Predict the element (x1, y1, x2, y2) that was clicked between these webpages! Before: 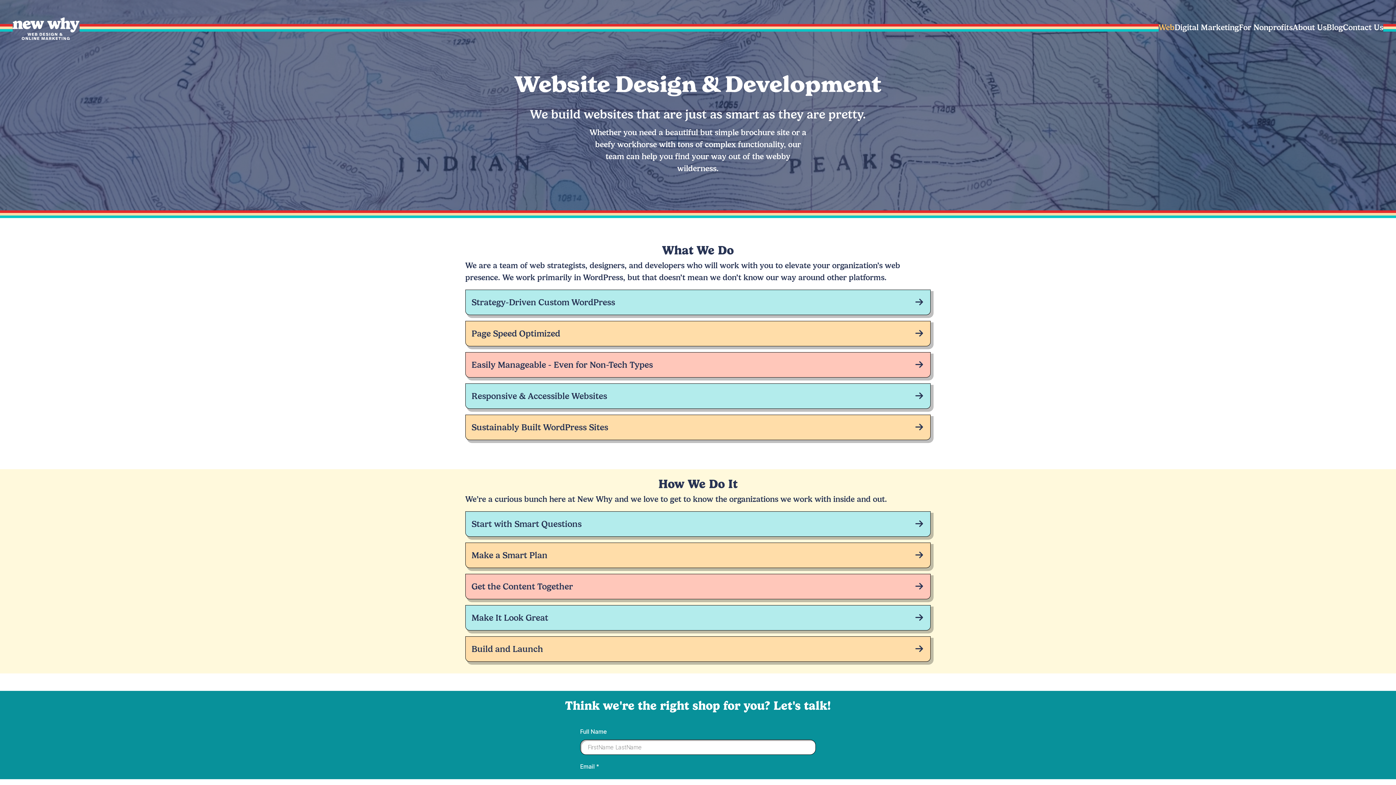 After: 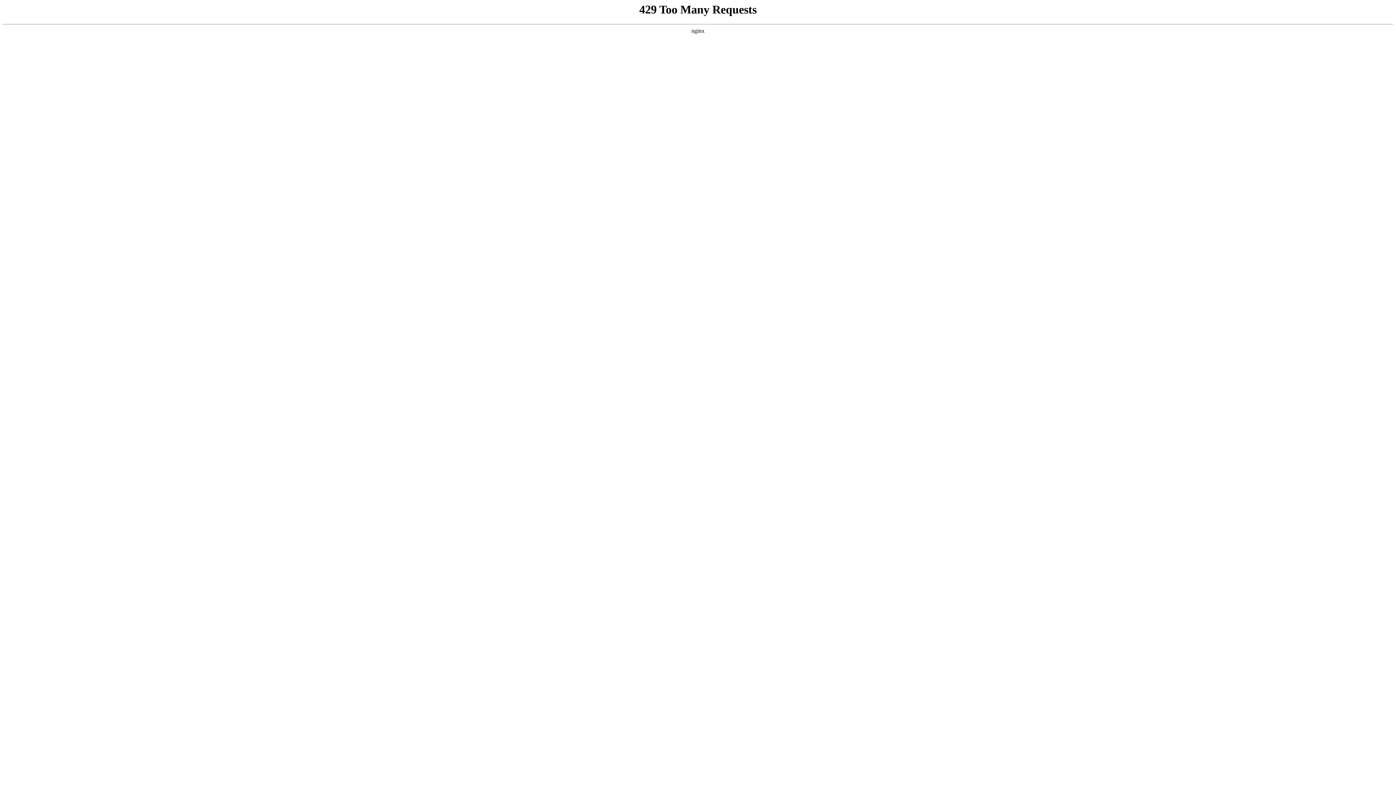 Action: bbox: (1343, 22, 1383, 32) label: Contact Us